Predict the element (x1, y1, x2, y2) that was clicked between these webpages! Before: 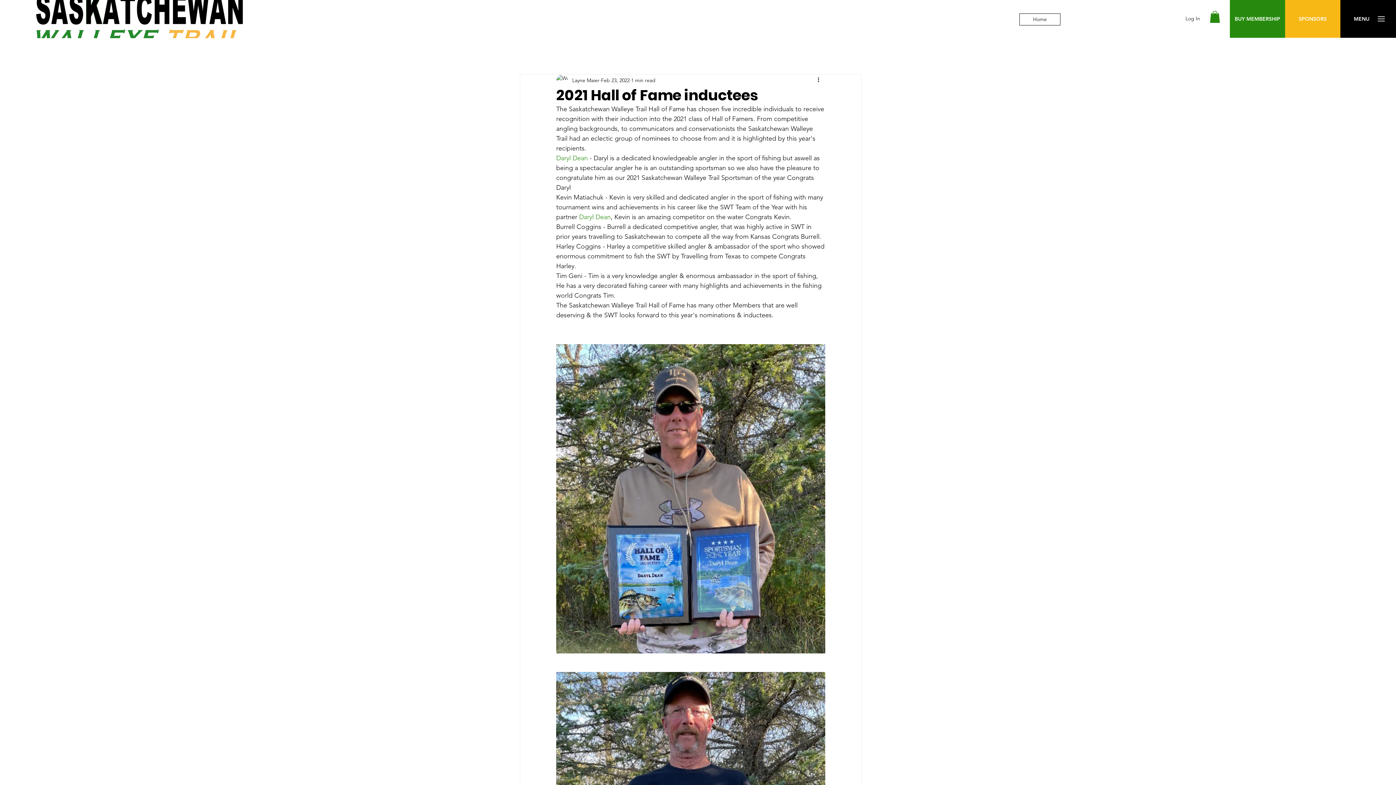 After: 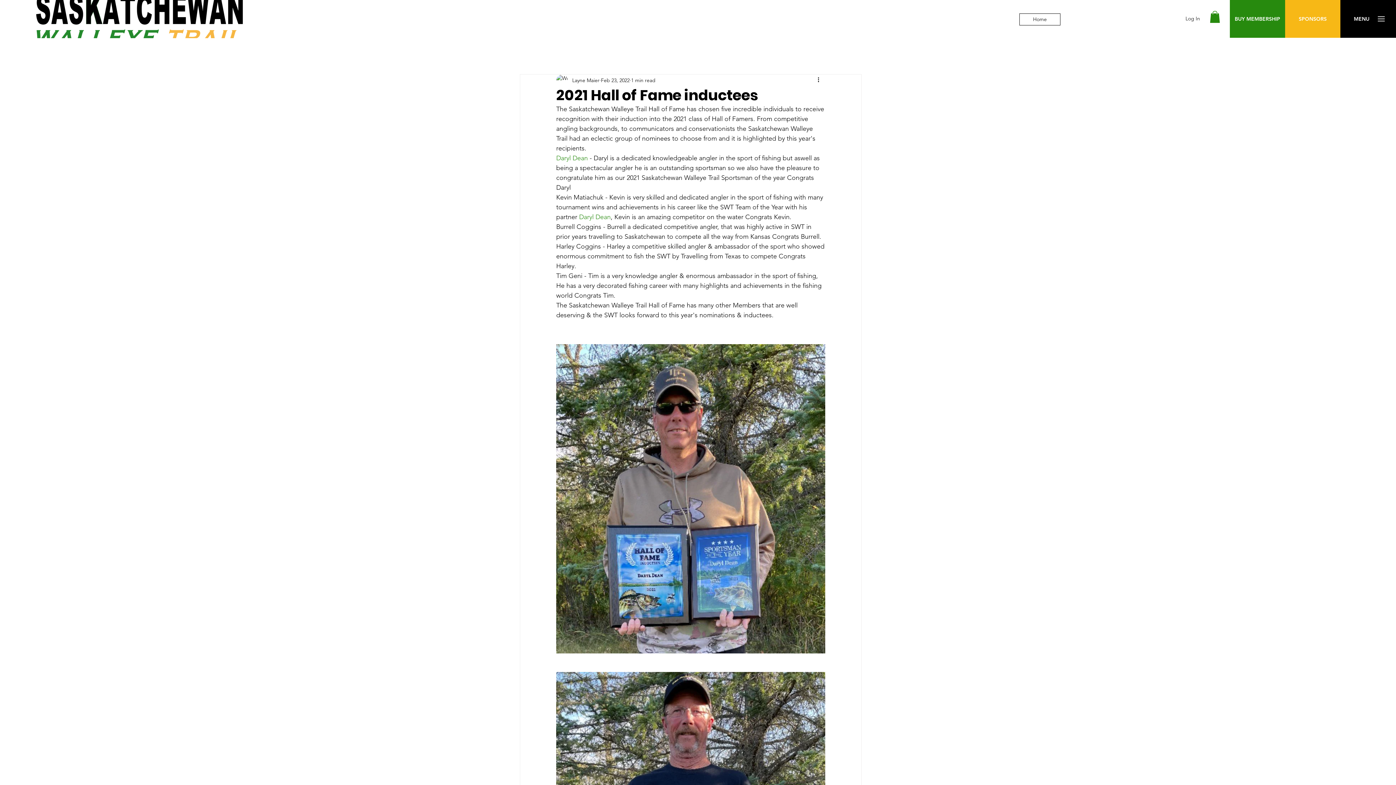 Action: bbox: (1210, 10, 1220, 23)